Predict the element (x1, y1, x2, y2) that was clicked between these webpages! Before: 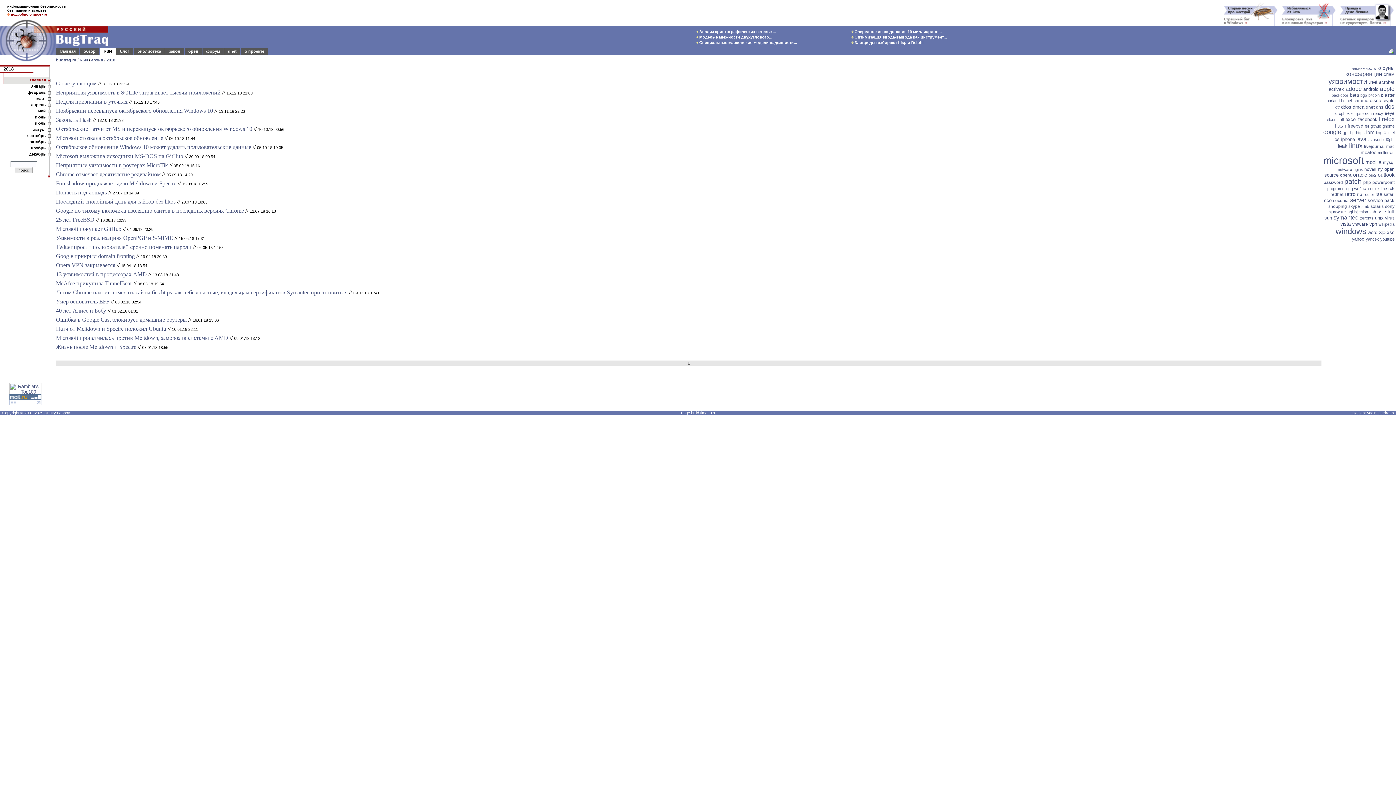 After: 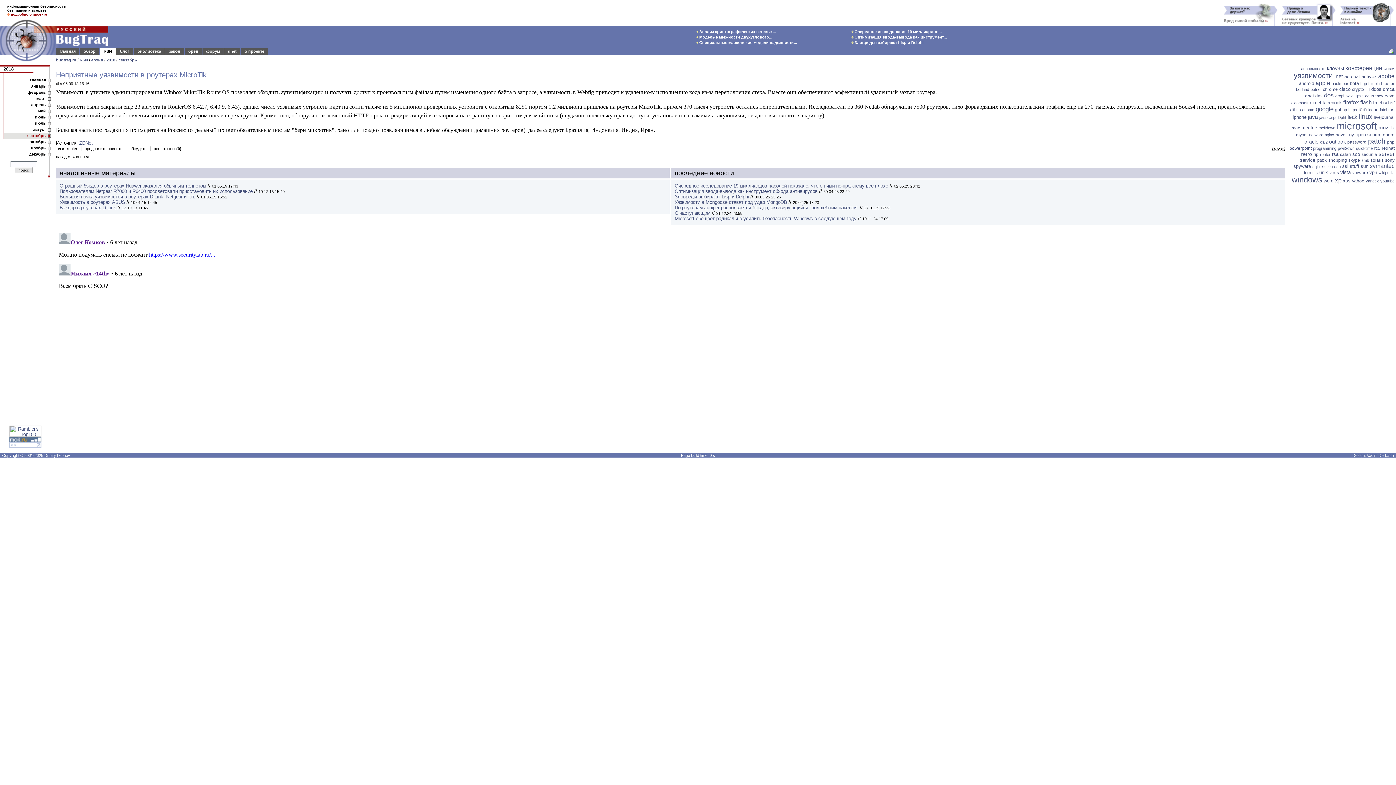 Action: label: Неприятные уязвимости в роутерах MicroTik bbox: (56, 162, 168, 168)